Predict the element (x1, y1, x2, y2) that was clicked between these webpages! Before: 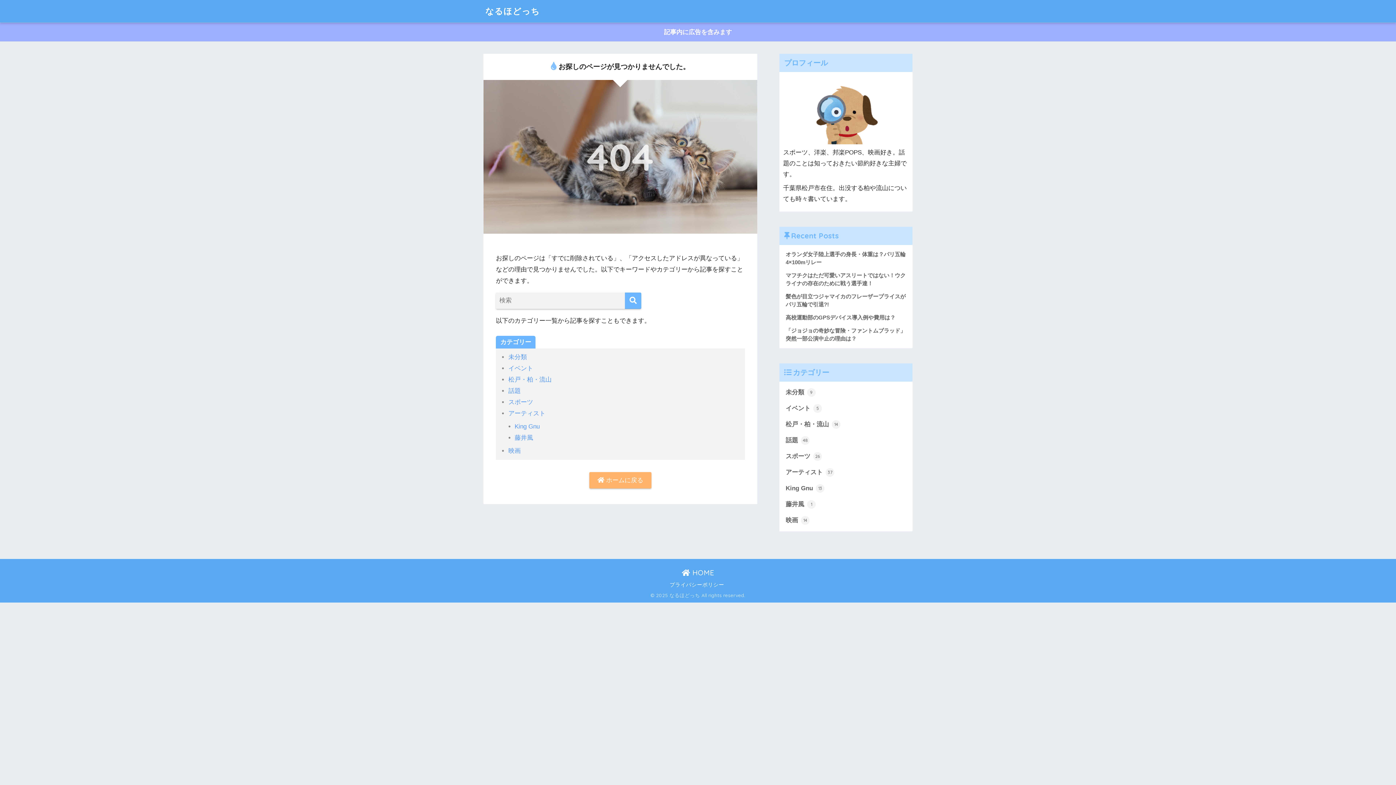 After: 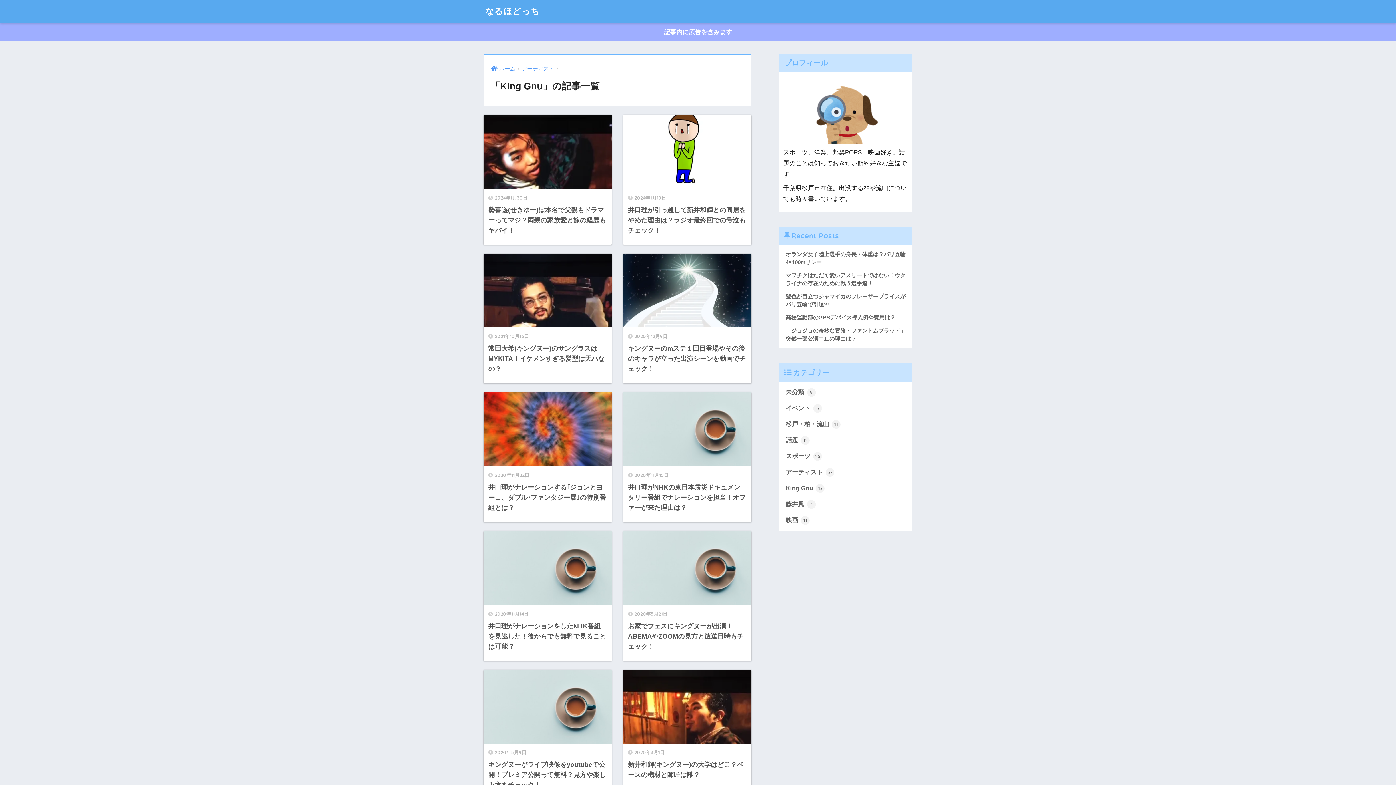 Action: bbox: (514, 423, 539, 430) label: King Gnu